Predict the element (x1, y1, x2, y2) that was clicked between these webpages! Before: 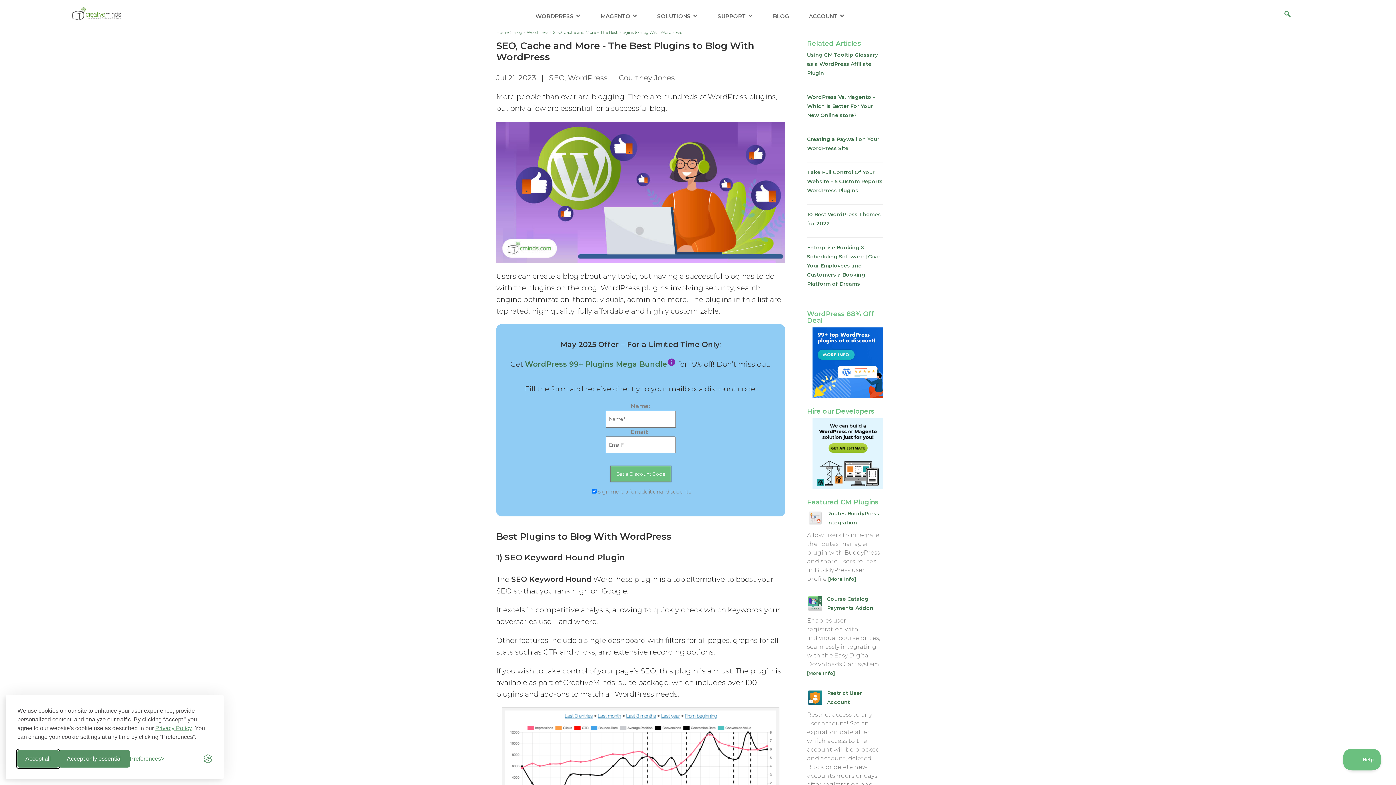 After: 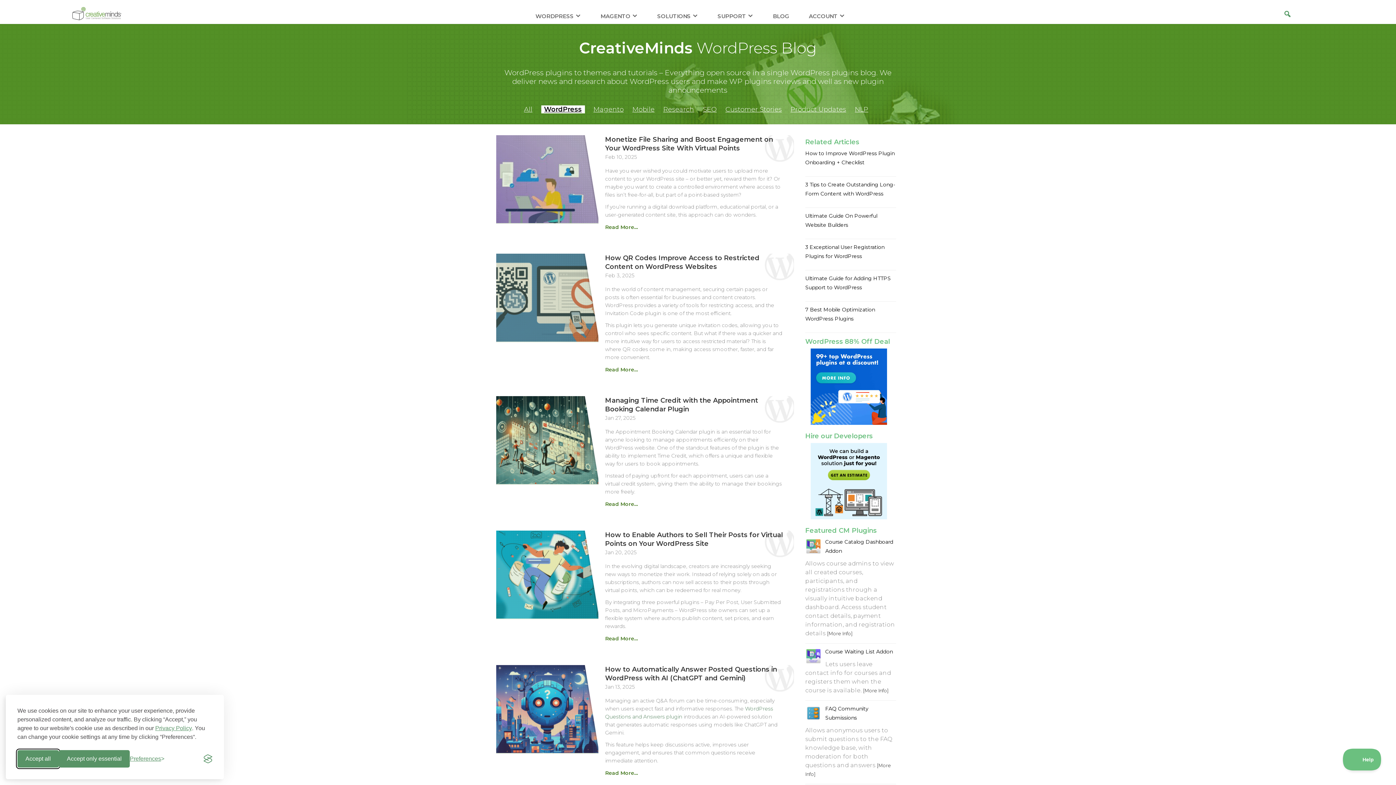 Action: label: WordPress bbox: (526, 29, 548, 34)